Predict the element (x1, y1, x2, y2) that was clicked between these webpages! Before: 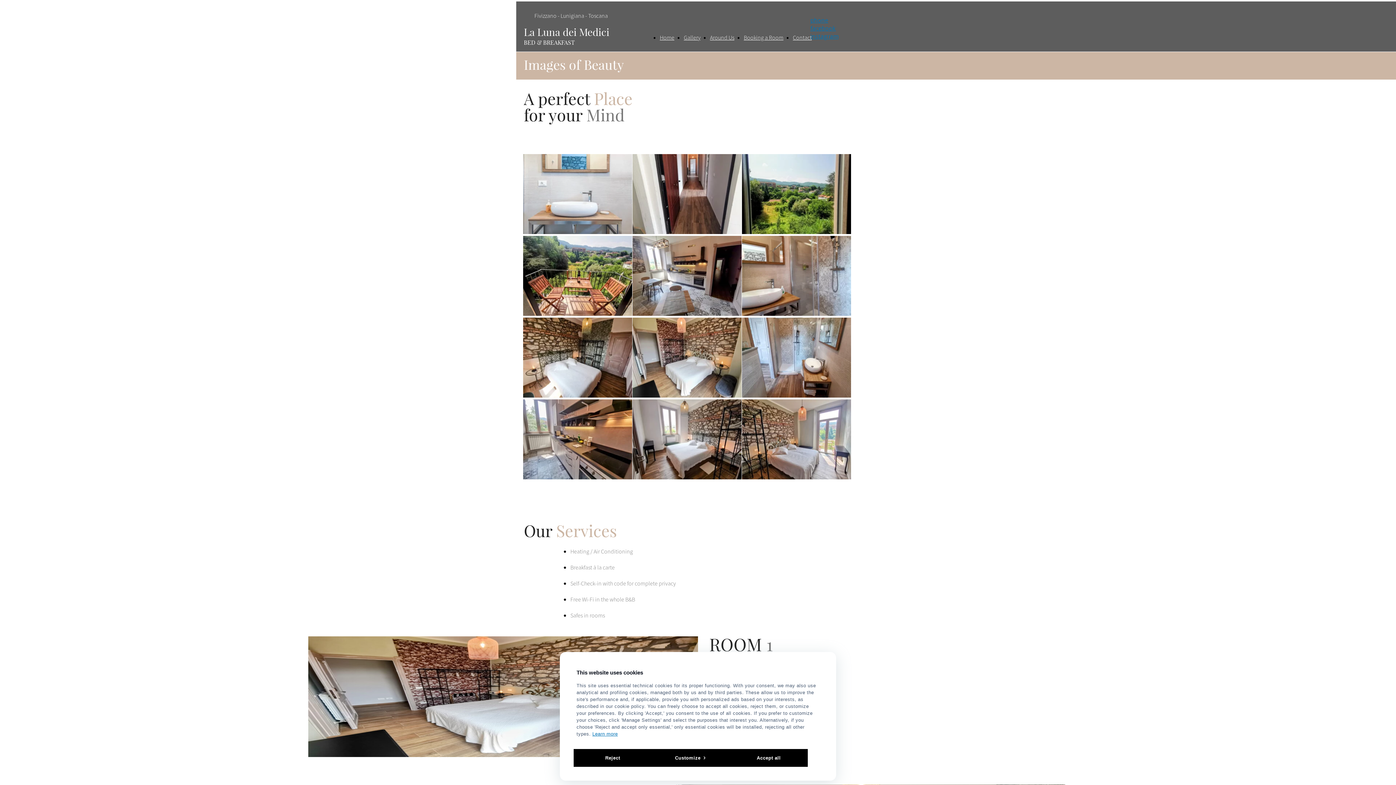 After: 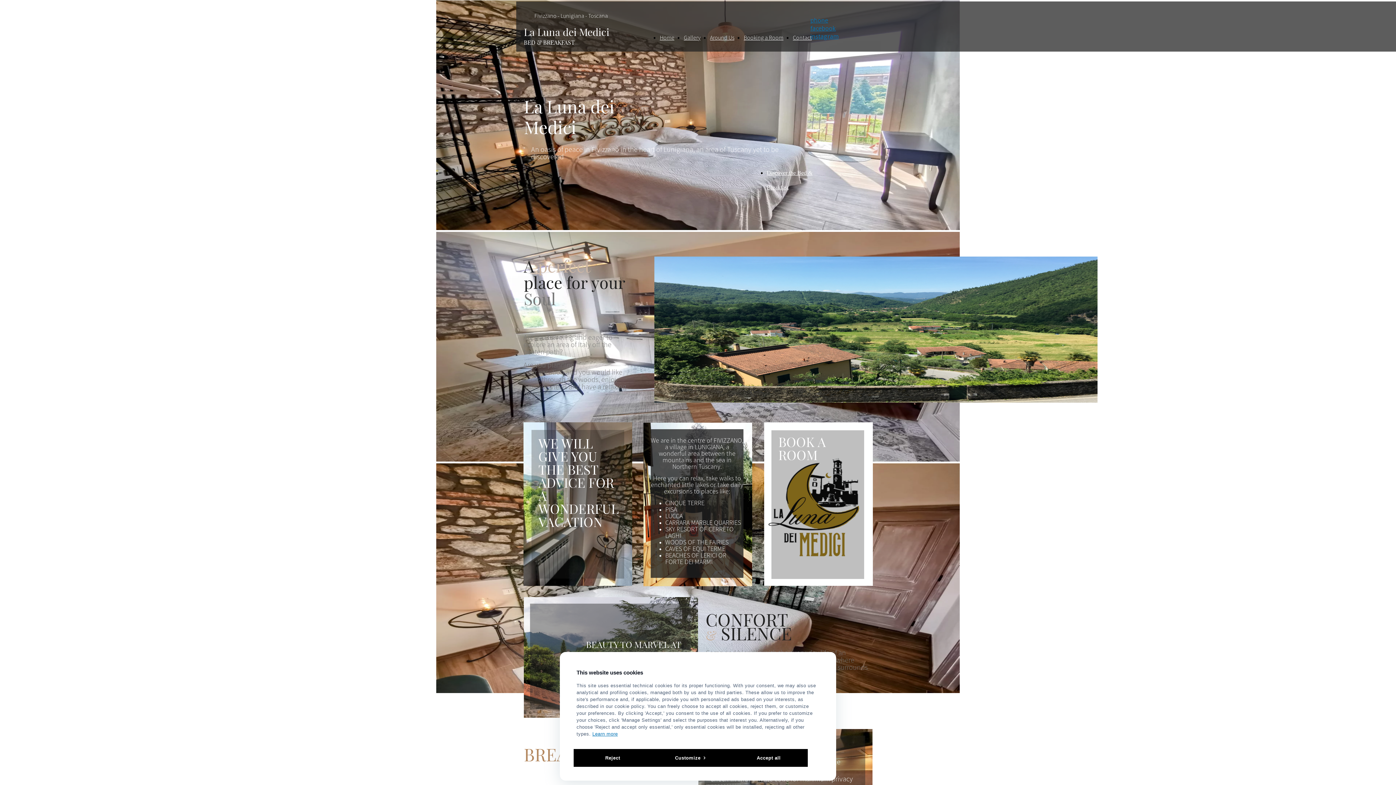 Action: bbox: (660, 25, 674, 49) label: Home